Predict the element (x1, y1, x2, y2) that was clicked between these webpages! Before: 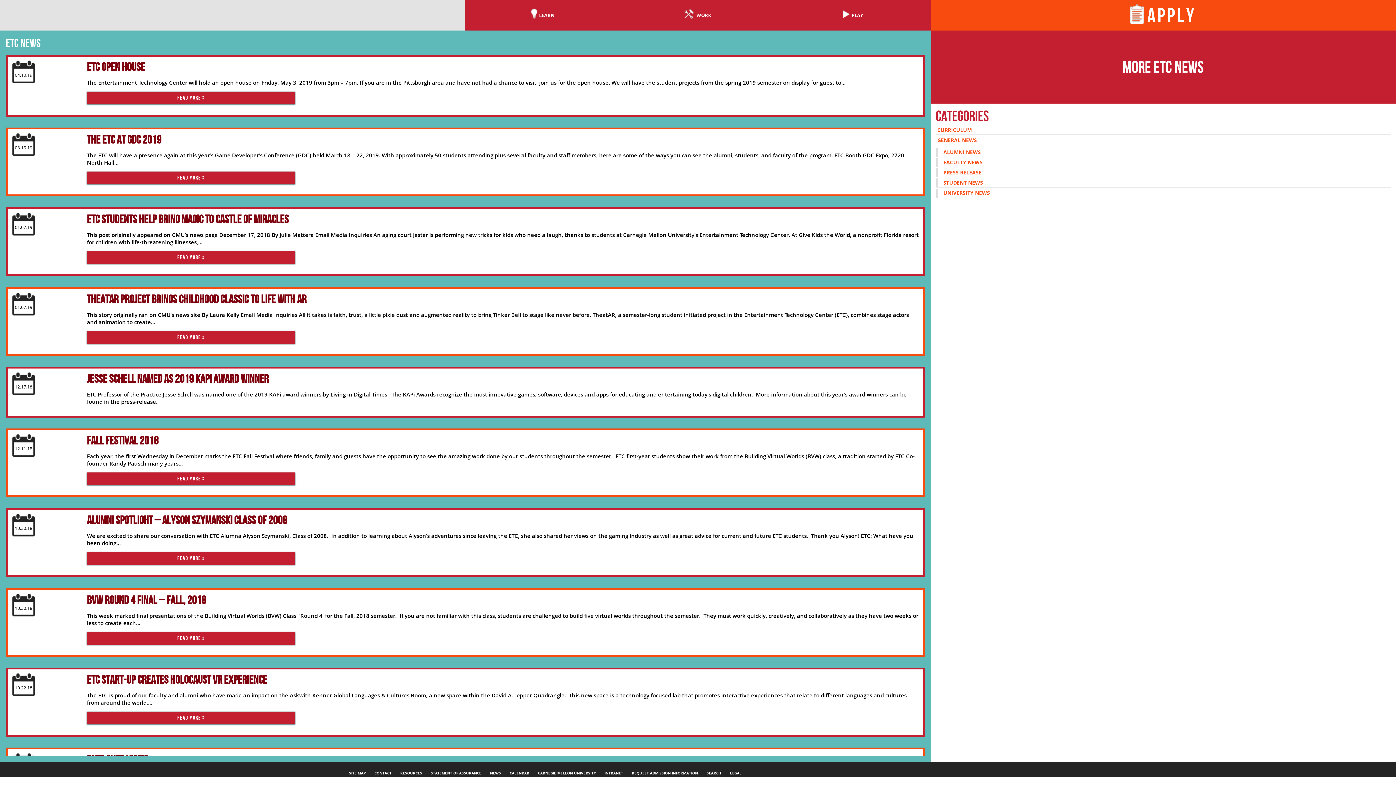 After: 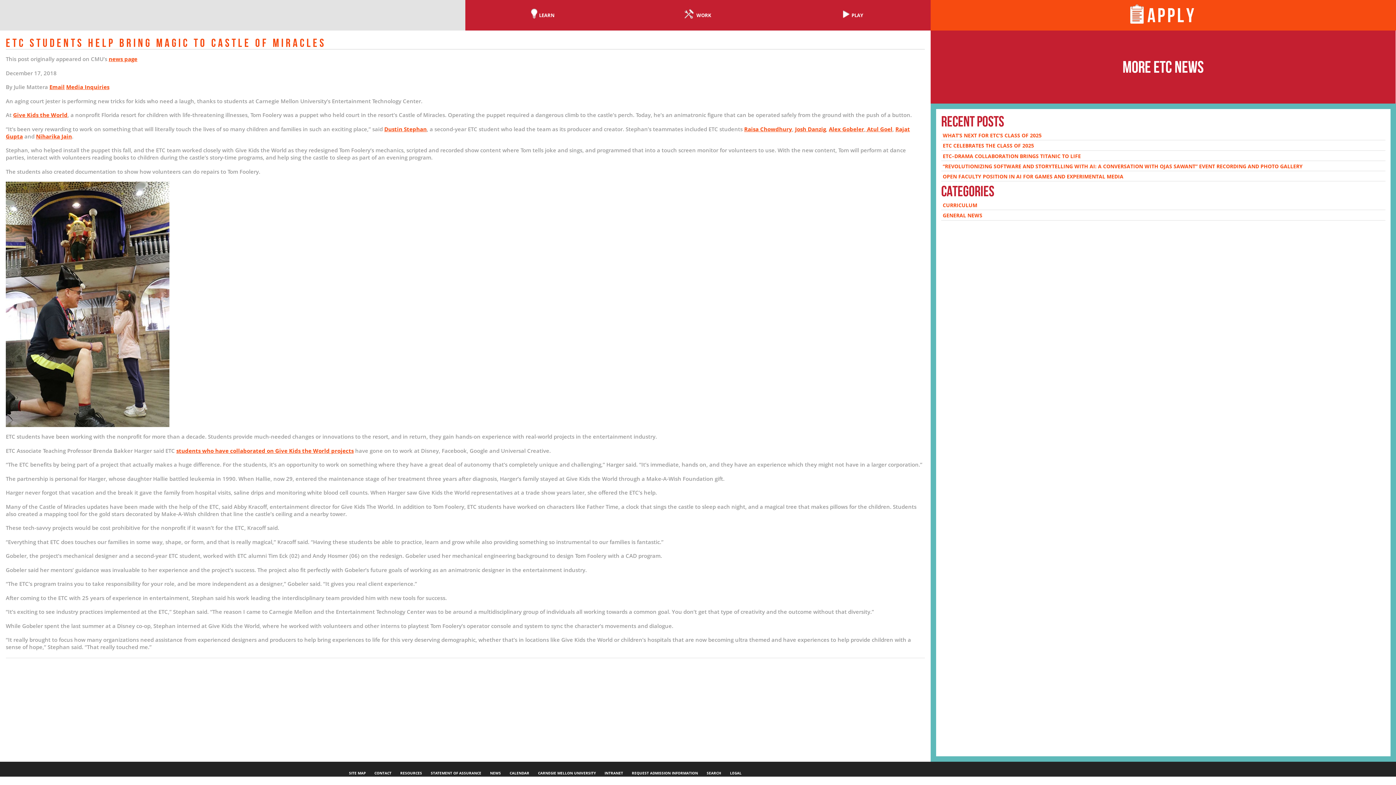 Action: label: ETC Students Help Bring Magic to Castle of Miracles bbox: (86, 212, 288, 225)